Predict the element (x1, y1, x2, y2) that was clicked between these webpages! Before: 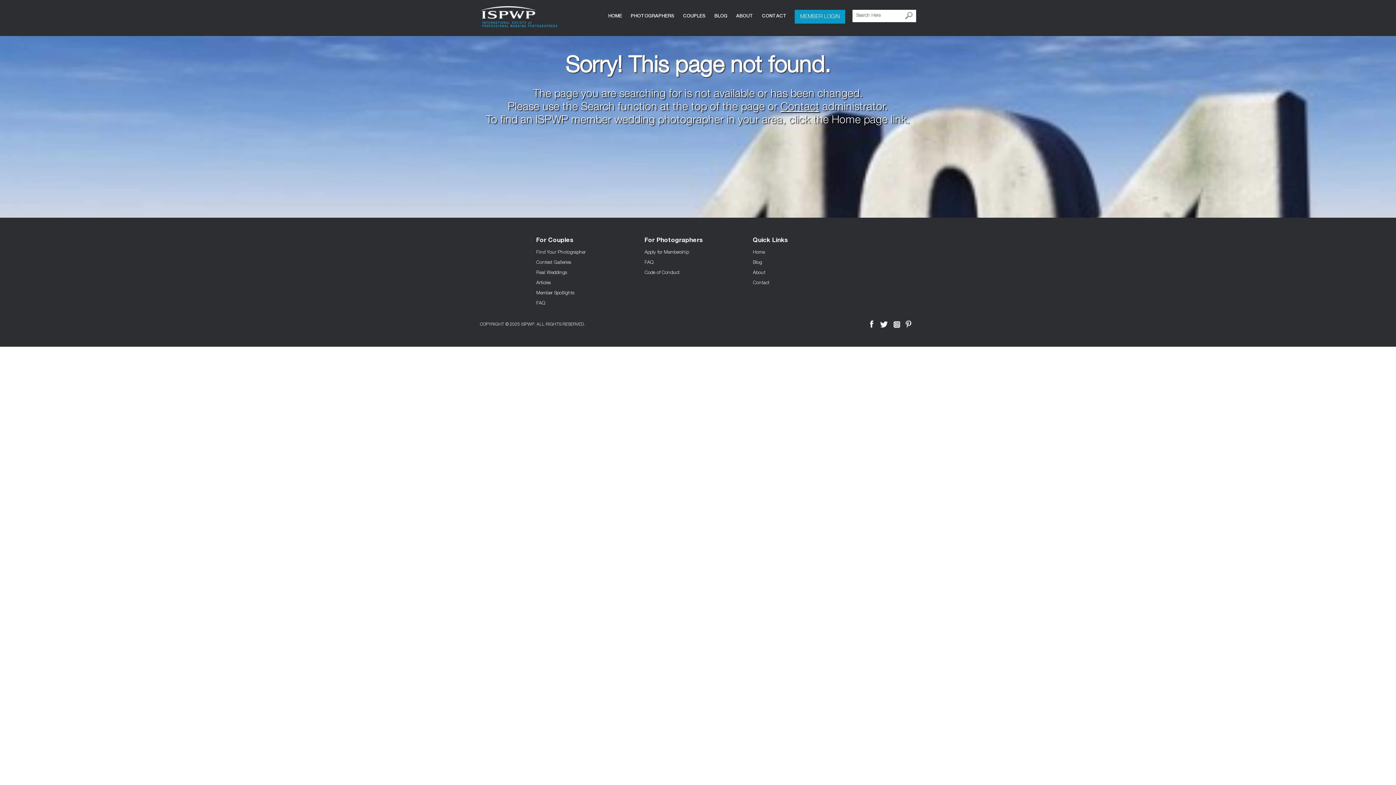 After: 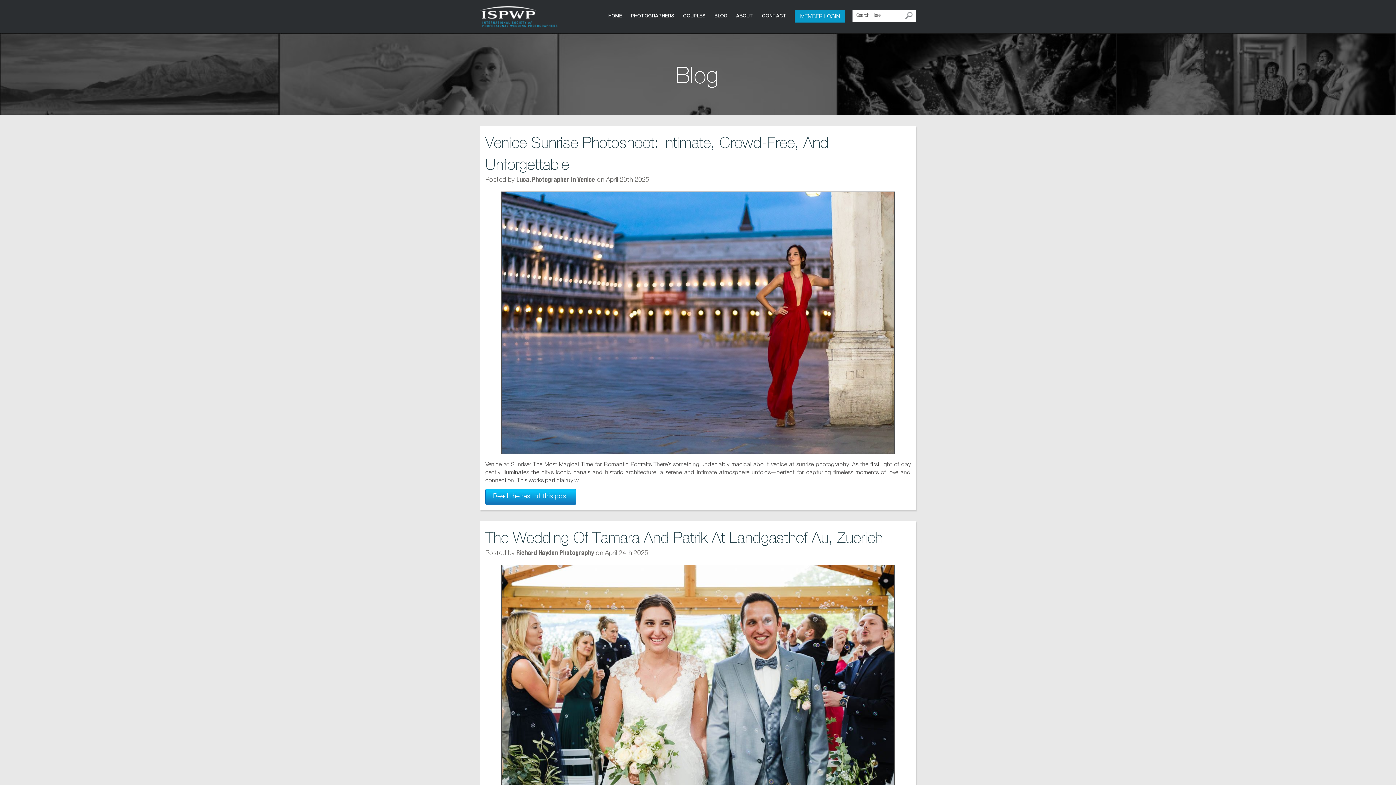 Action: bbox: (753, 259, 762, 265) label: Blog